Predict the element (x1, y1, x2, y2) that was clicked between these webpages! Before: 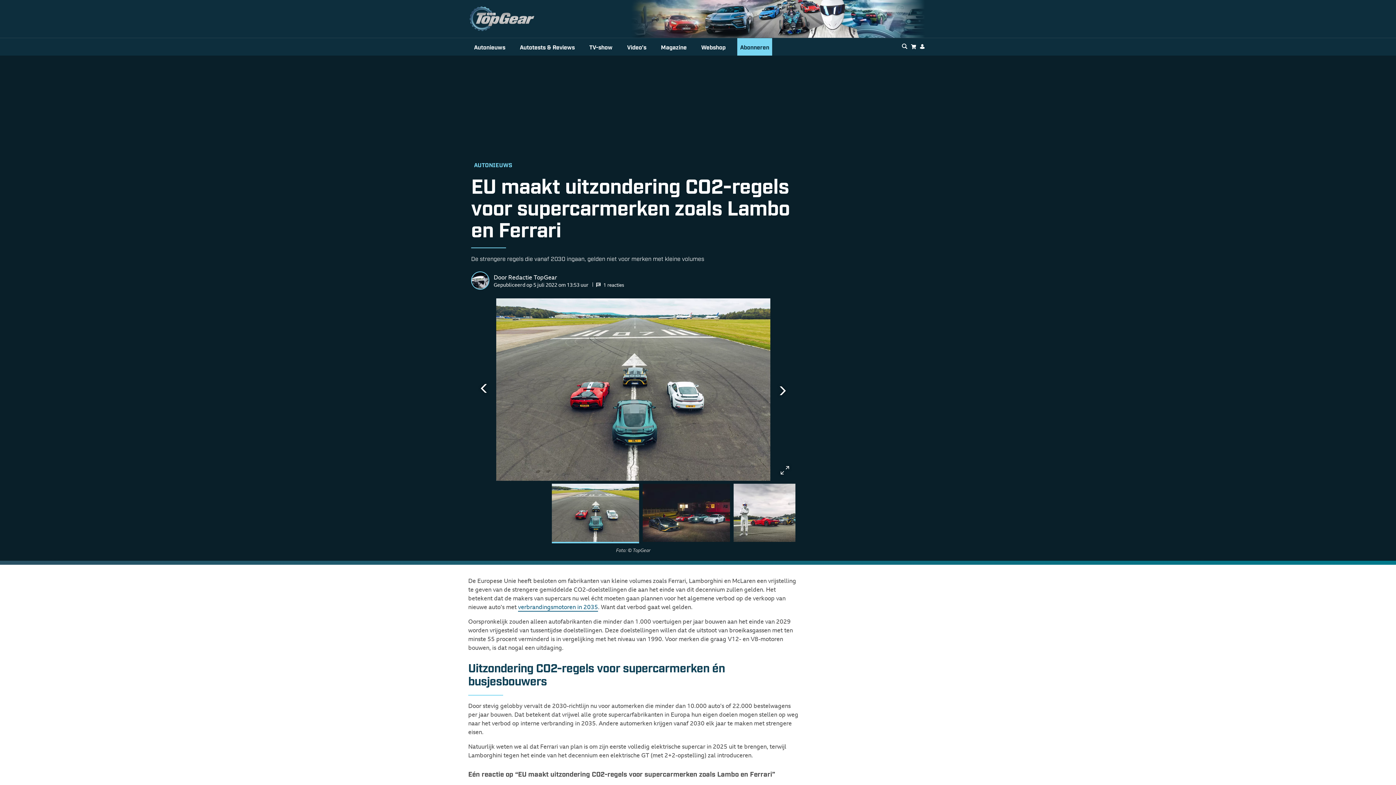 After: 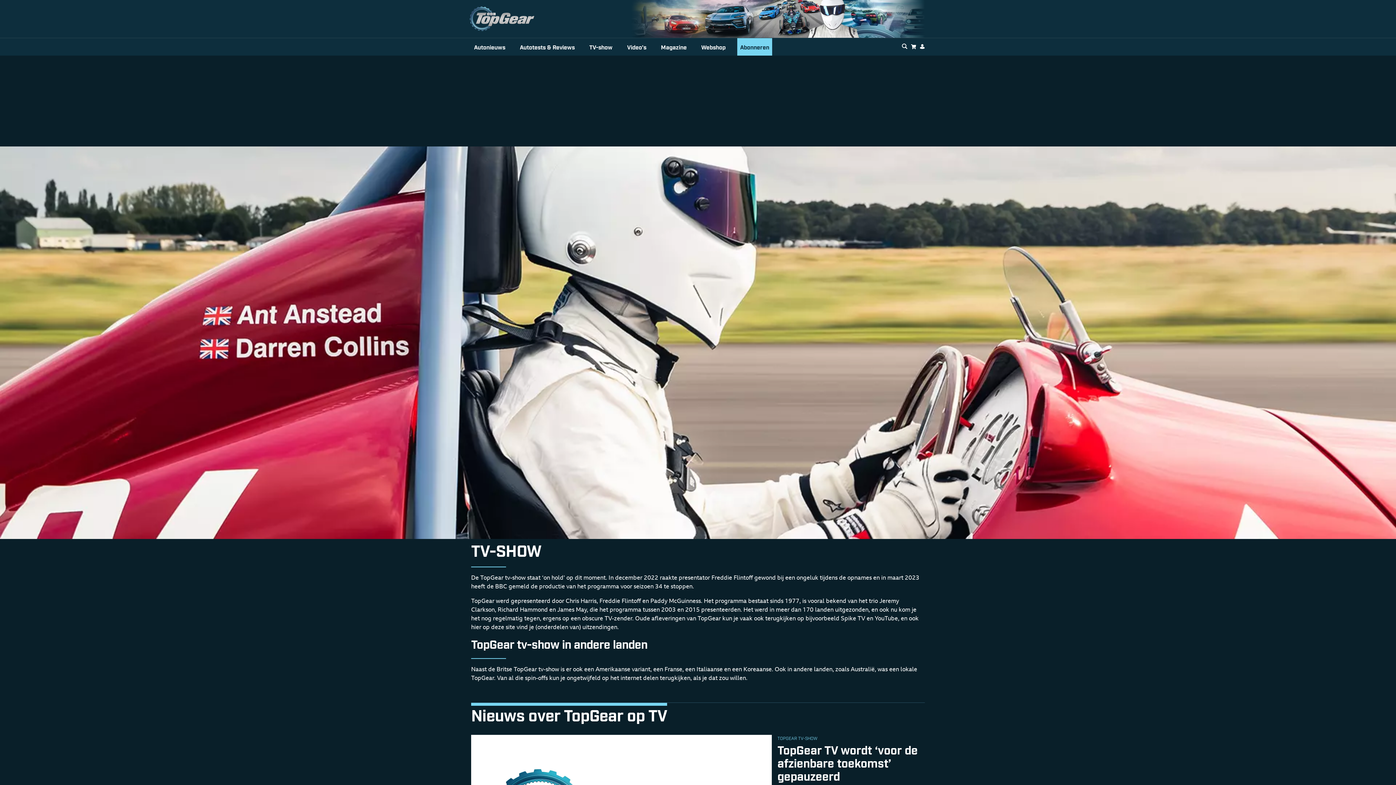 Action: label: TV-show bbox: (586, 38, 615, 55)